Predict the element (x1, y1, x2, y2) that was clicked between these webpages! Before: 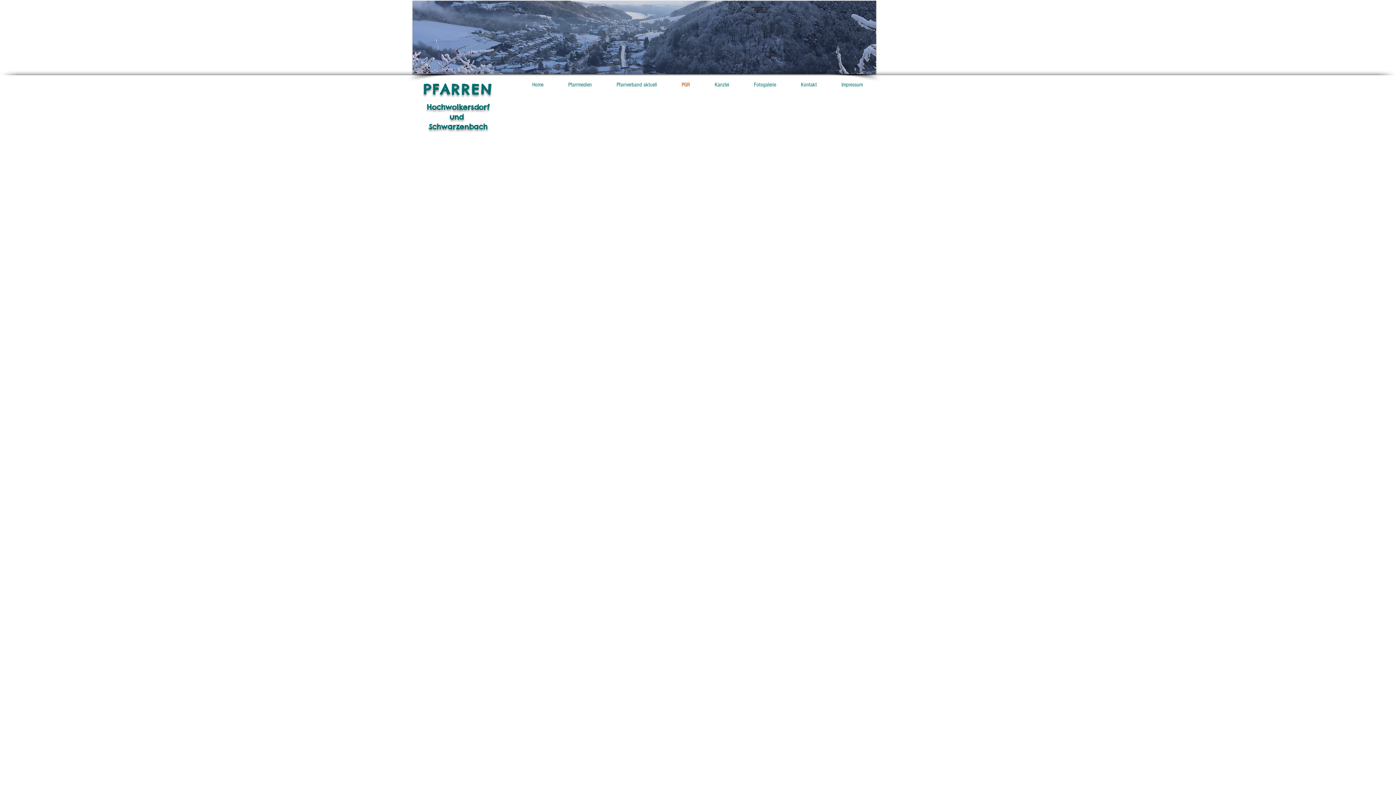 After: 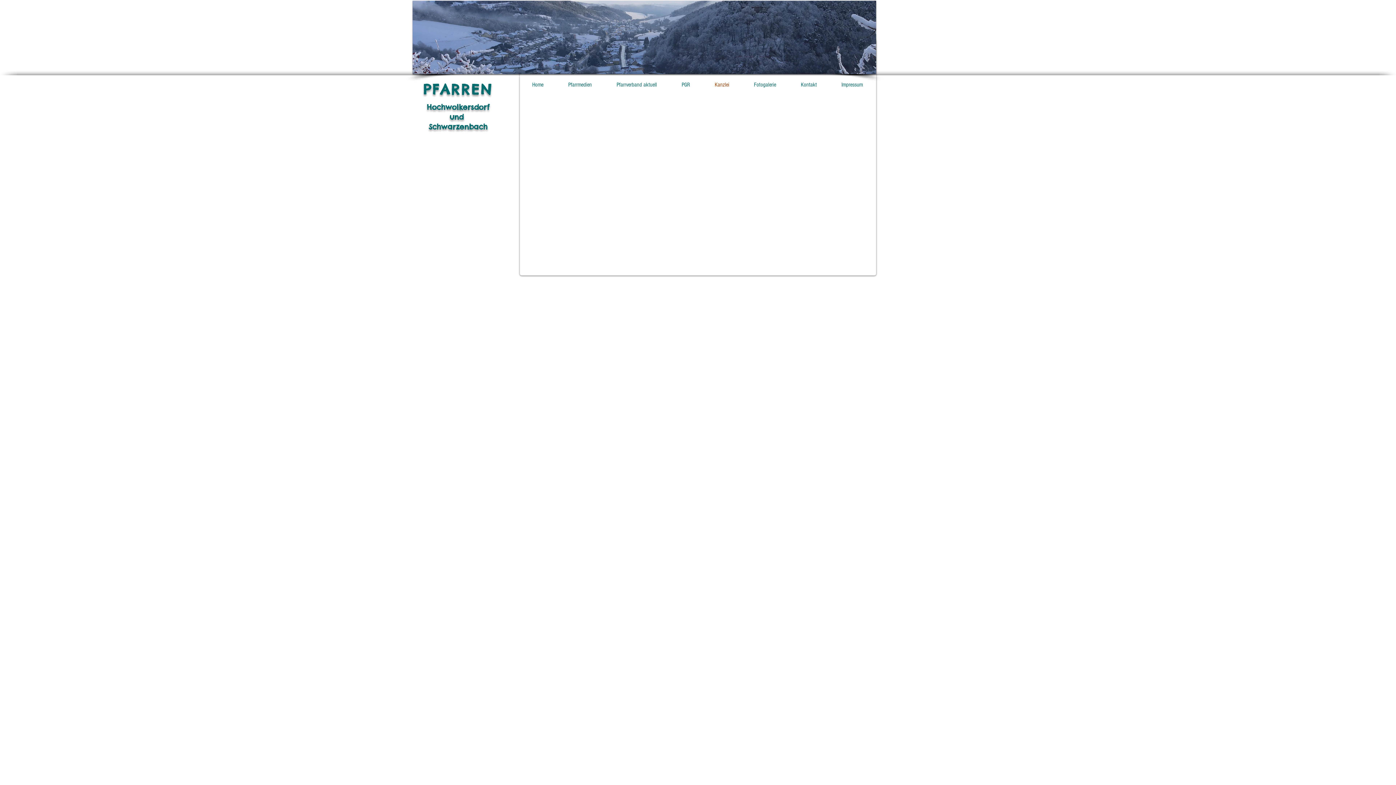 Action: label: Kanzlei bbox: (702, 80, 741, 85)